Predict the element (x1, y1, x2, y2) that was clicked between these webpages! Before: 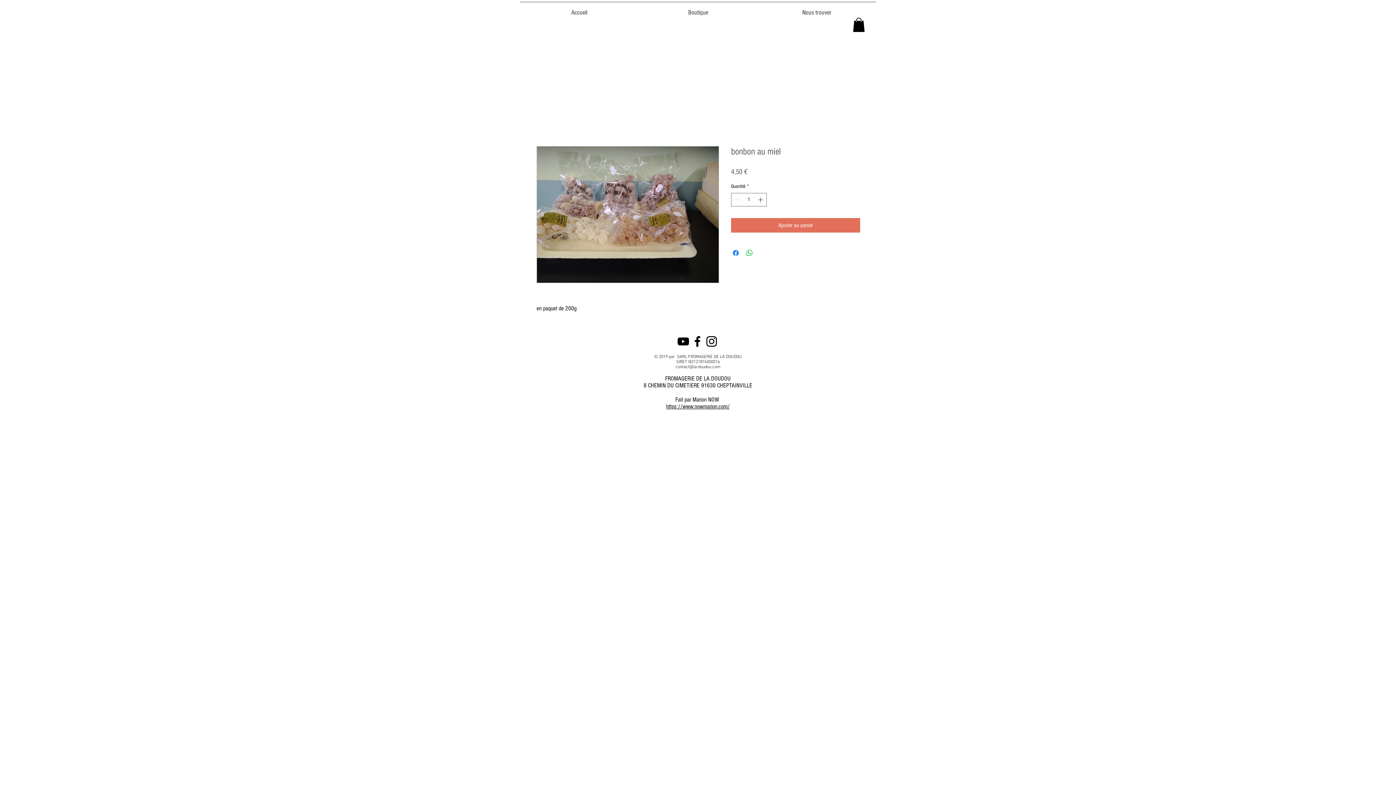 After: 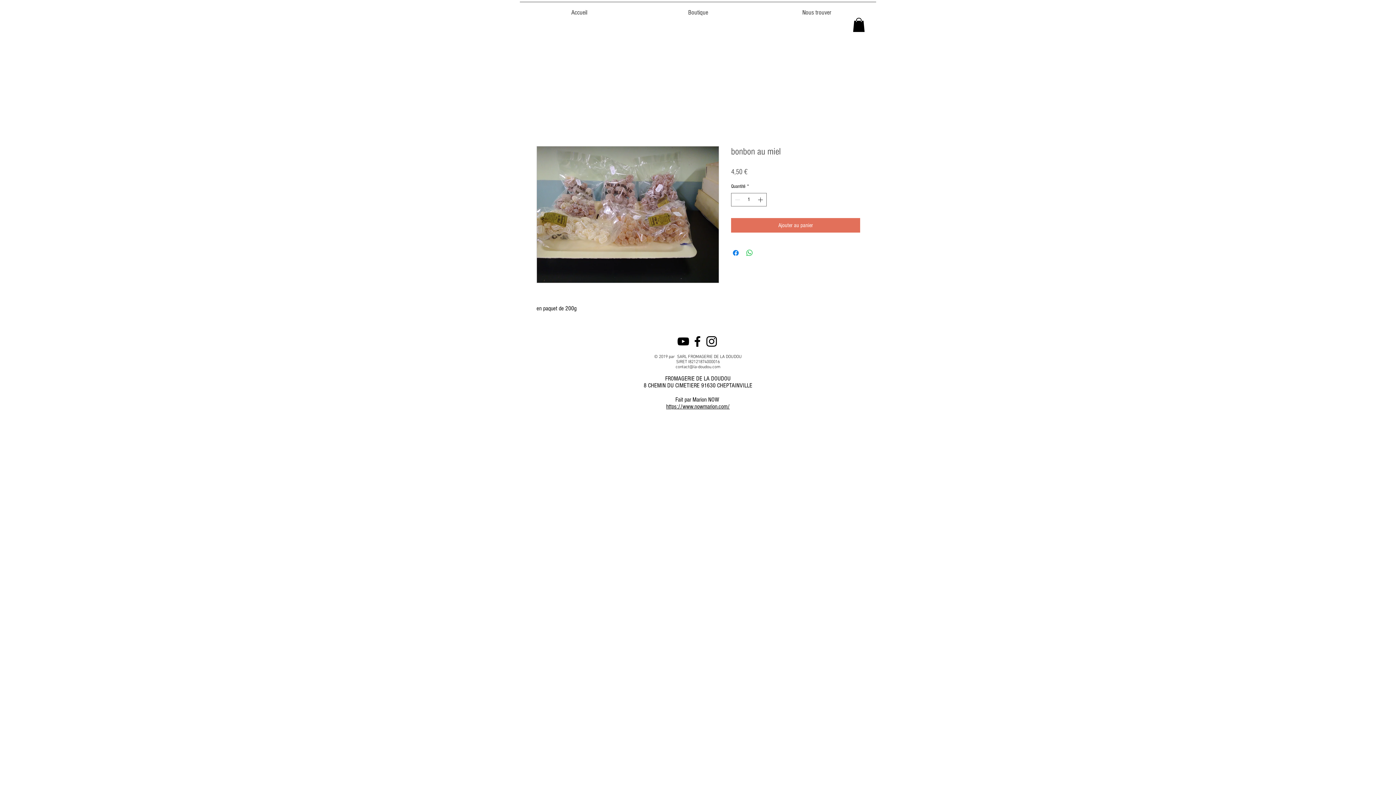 Action: bbox: (704, 334, 718, 348) label: Noir Icône Instagram